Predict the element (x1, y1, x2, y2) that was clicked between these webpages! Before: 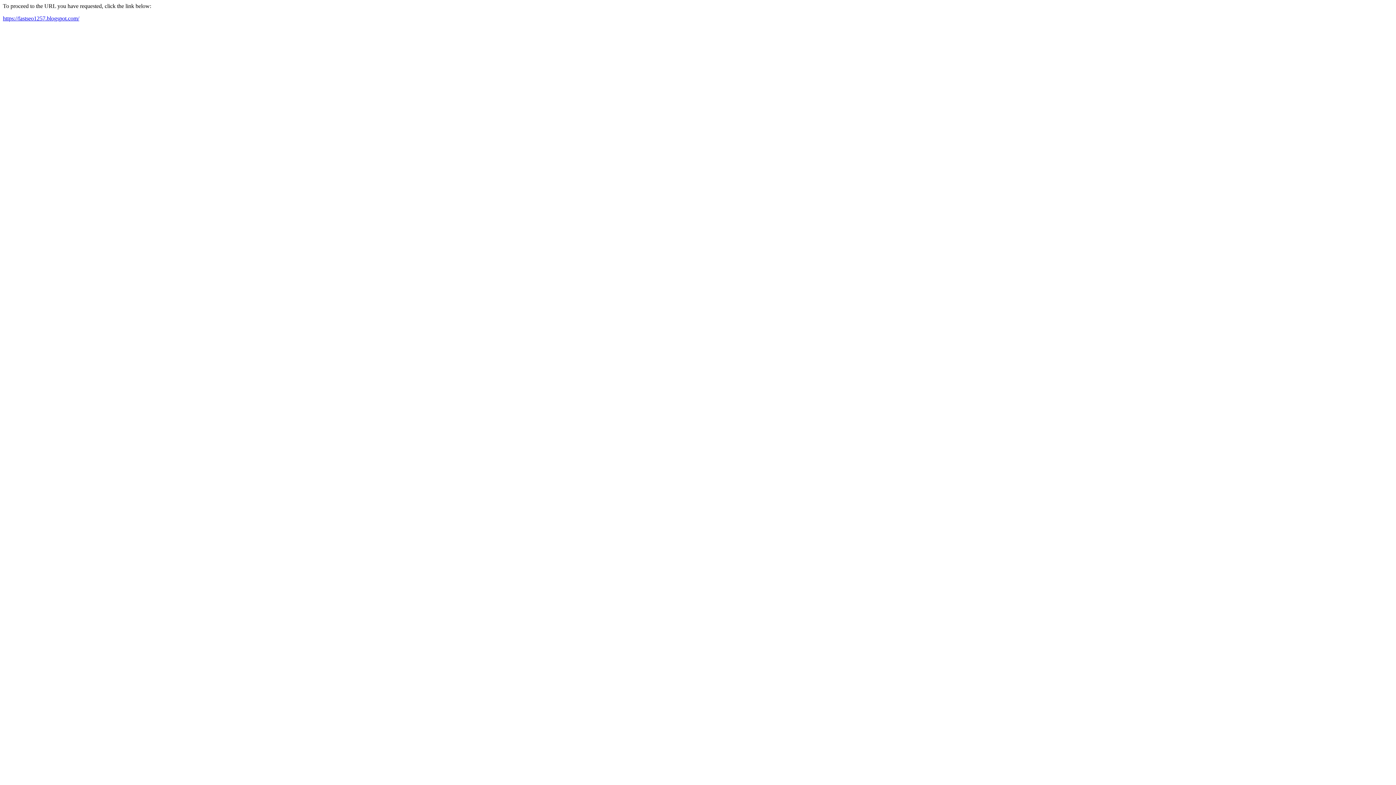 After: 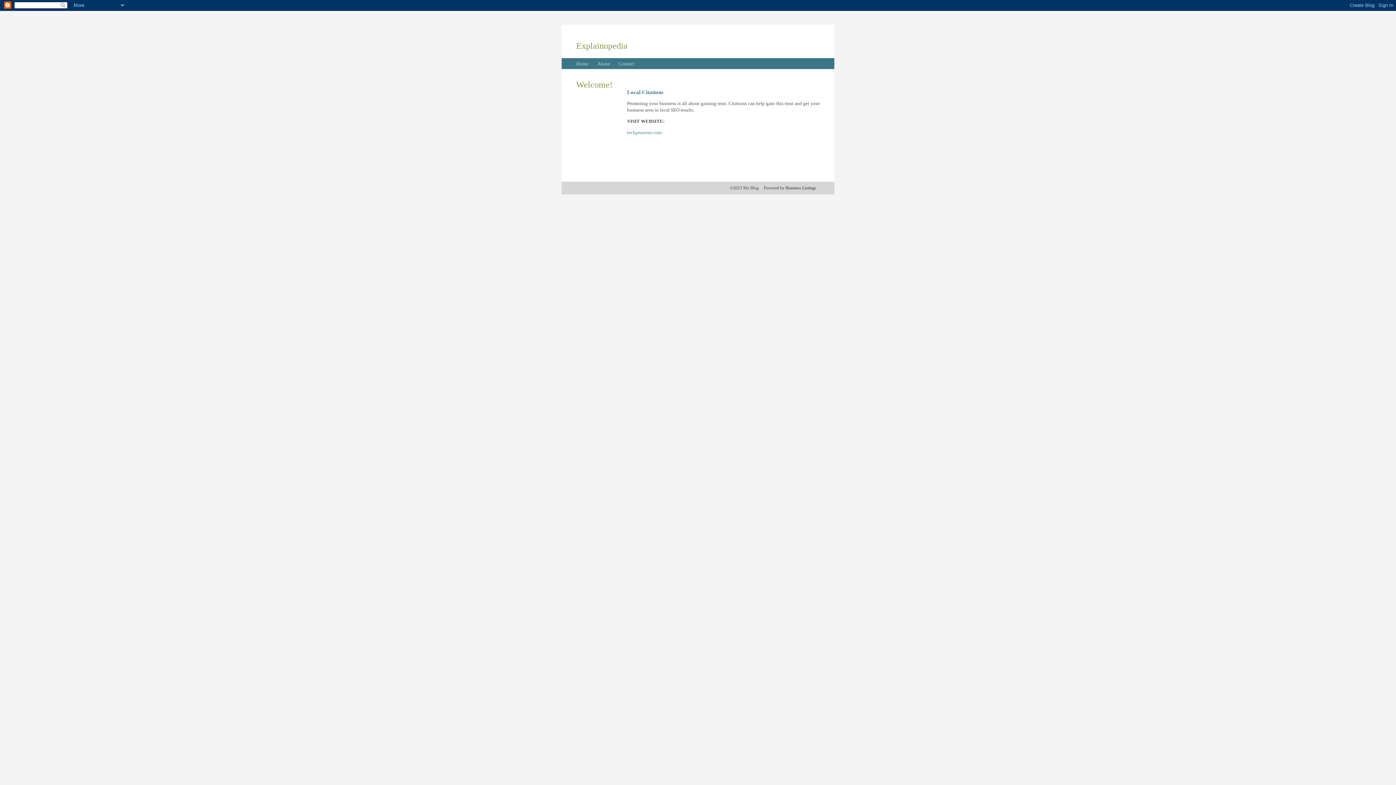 Action: bbox: (2, 15, 79, 21) label: https://fastseo1257.blogspot.com/